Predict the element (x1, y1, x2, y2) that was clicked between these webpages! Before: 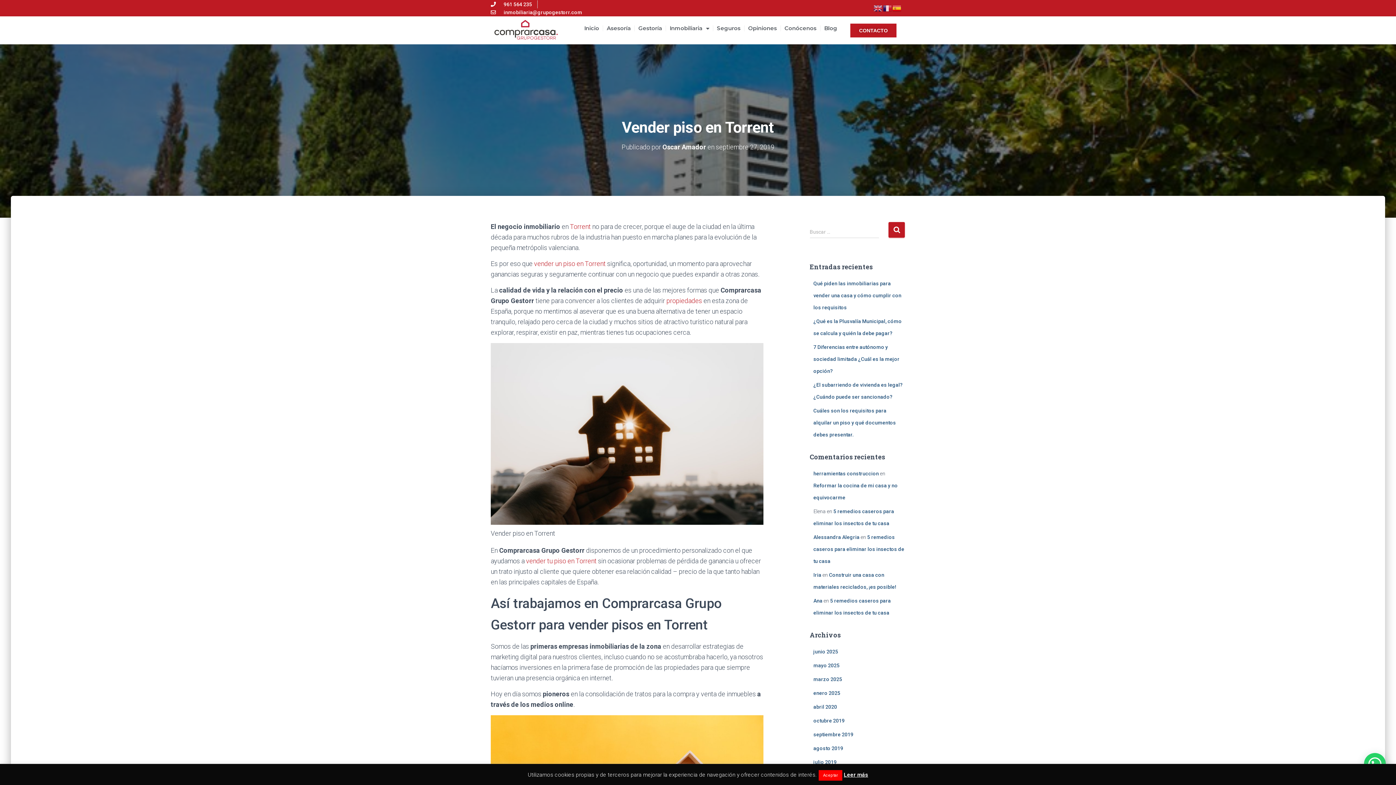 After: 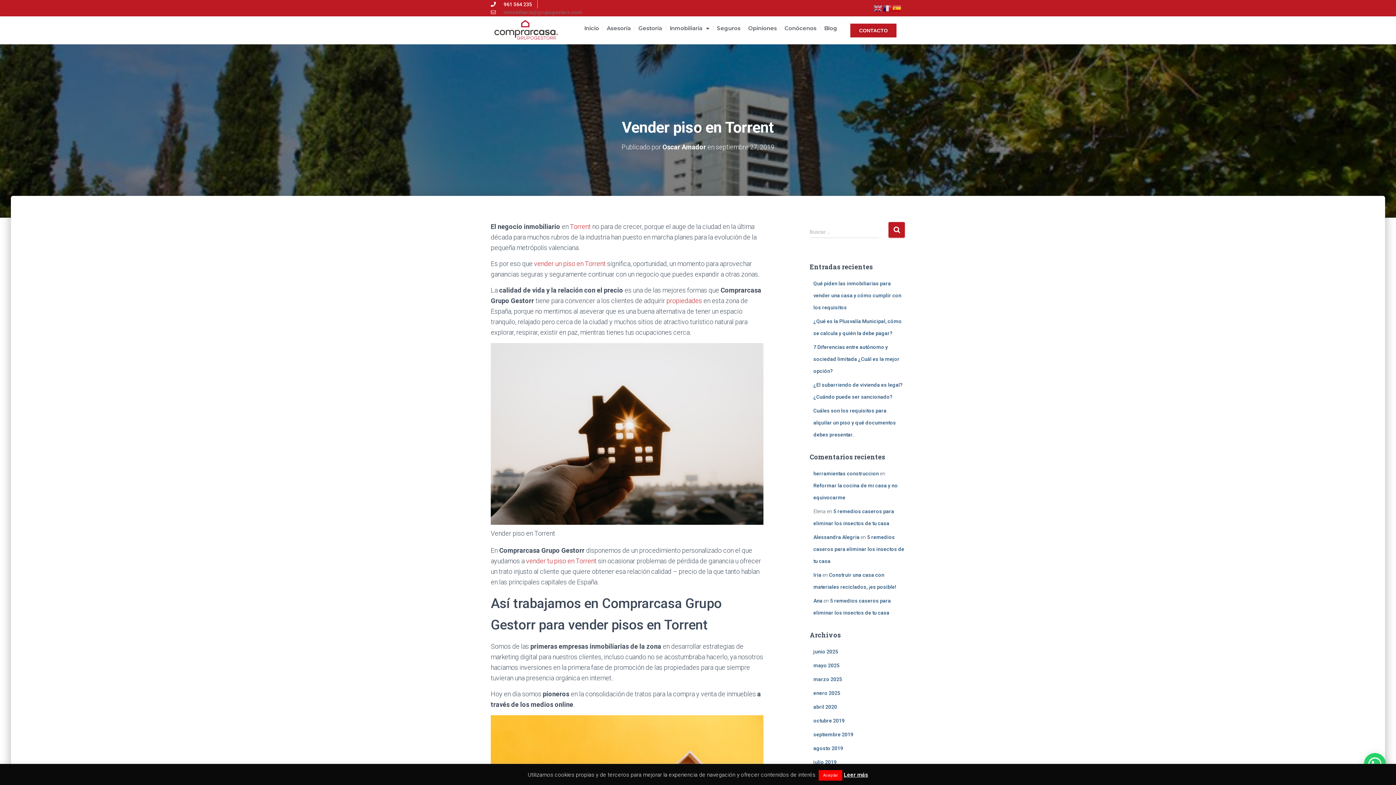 Action: label: inmobiliaria@grupogestorr.com bbox: (490, 8, 582, 16)